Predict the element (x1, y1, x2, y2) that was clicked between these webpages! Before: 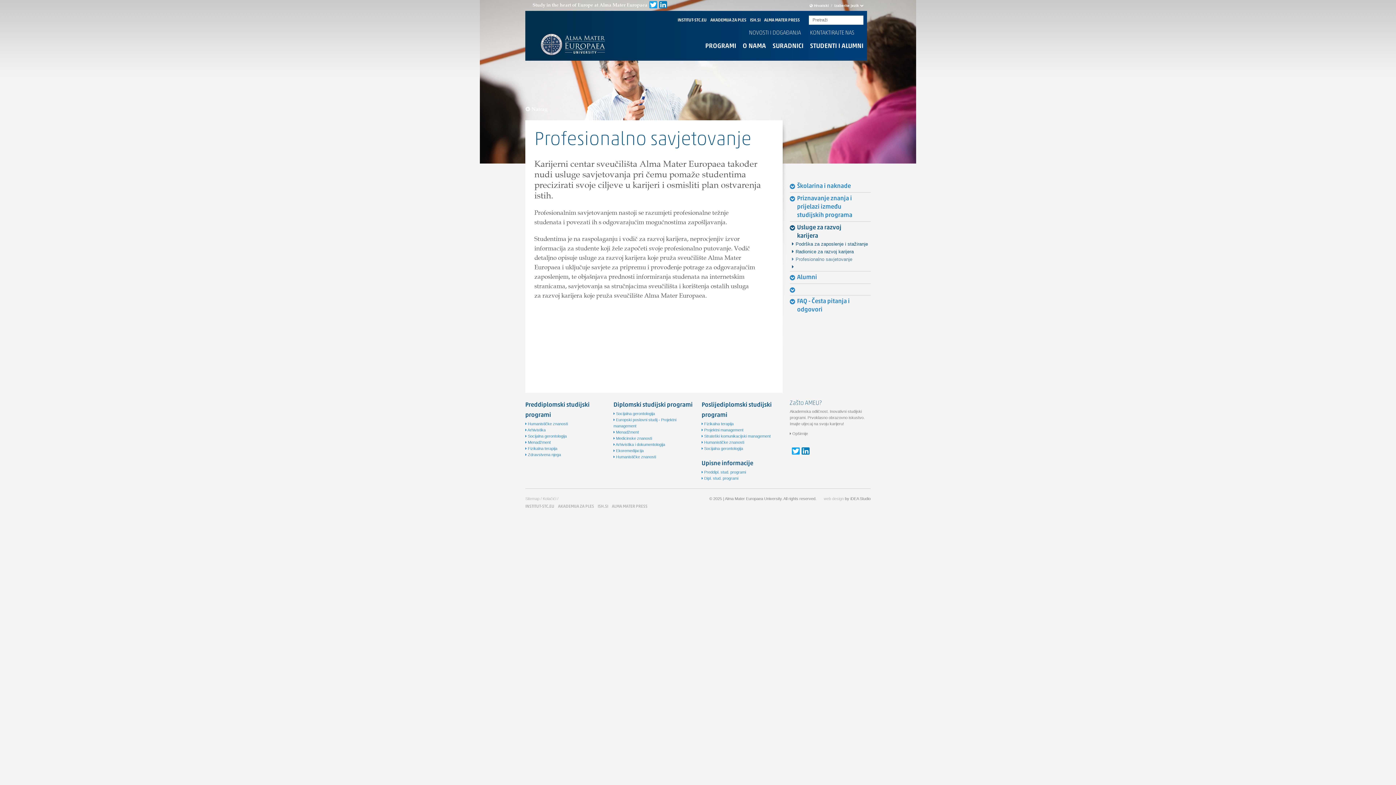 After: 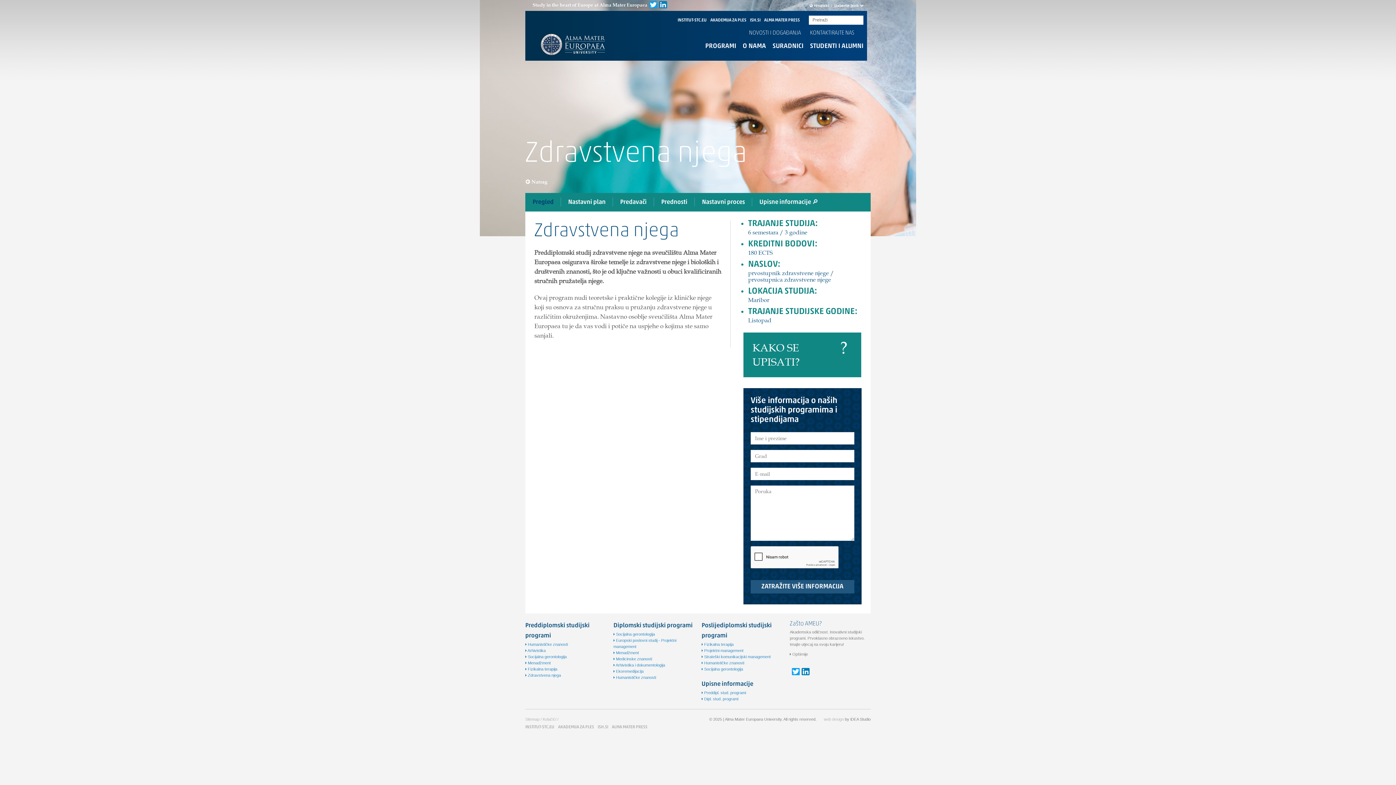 Action: bbox: (525, 452, 561, 457) label:  Zdravstvena njega